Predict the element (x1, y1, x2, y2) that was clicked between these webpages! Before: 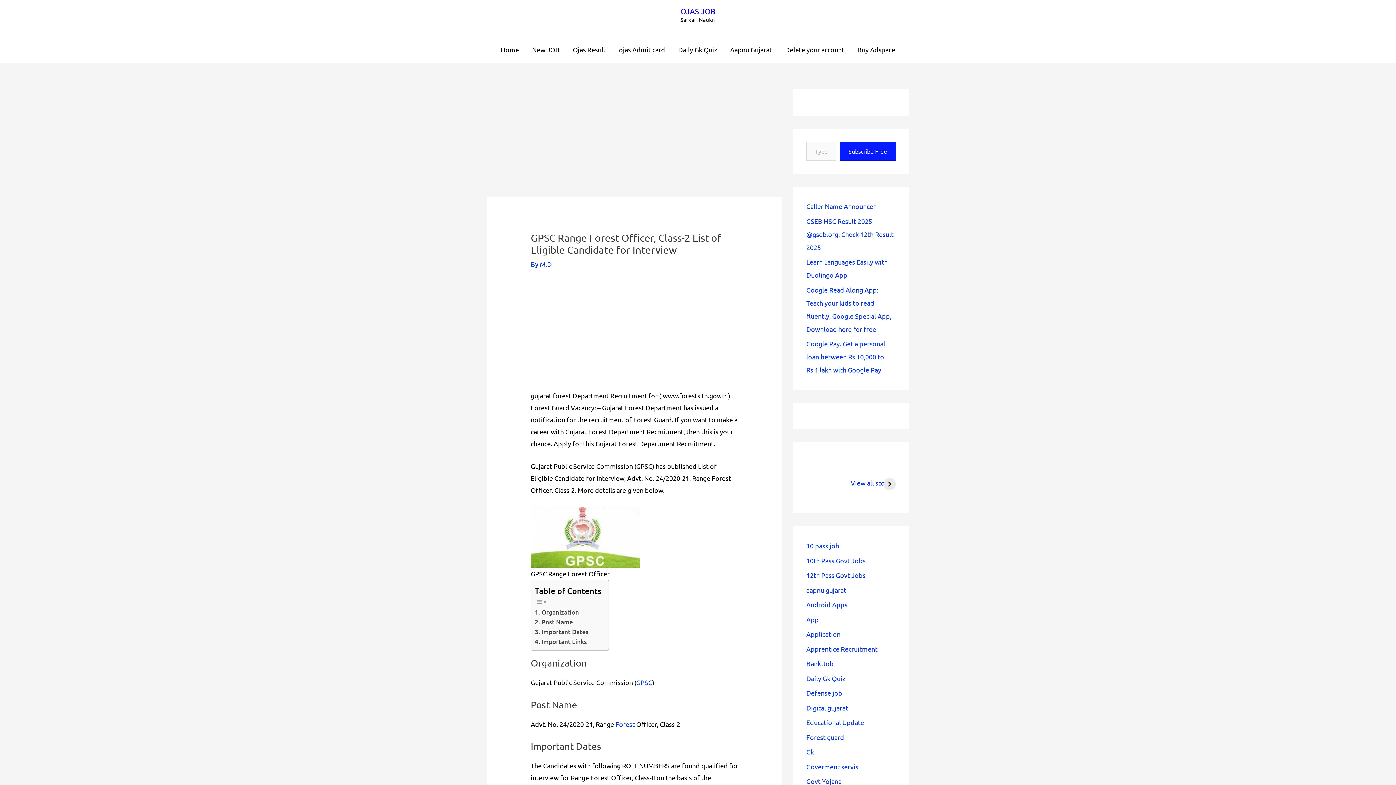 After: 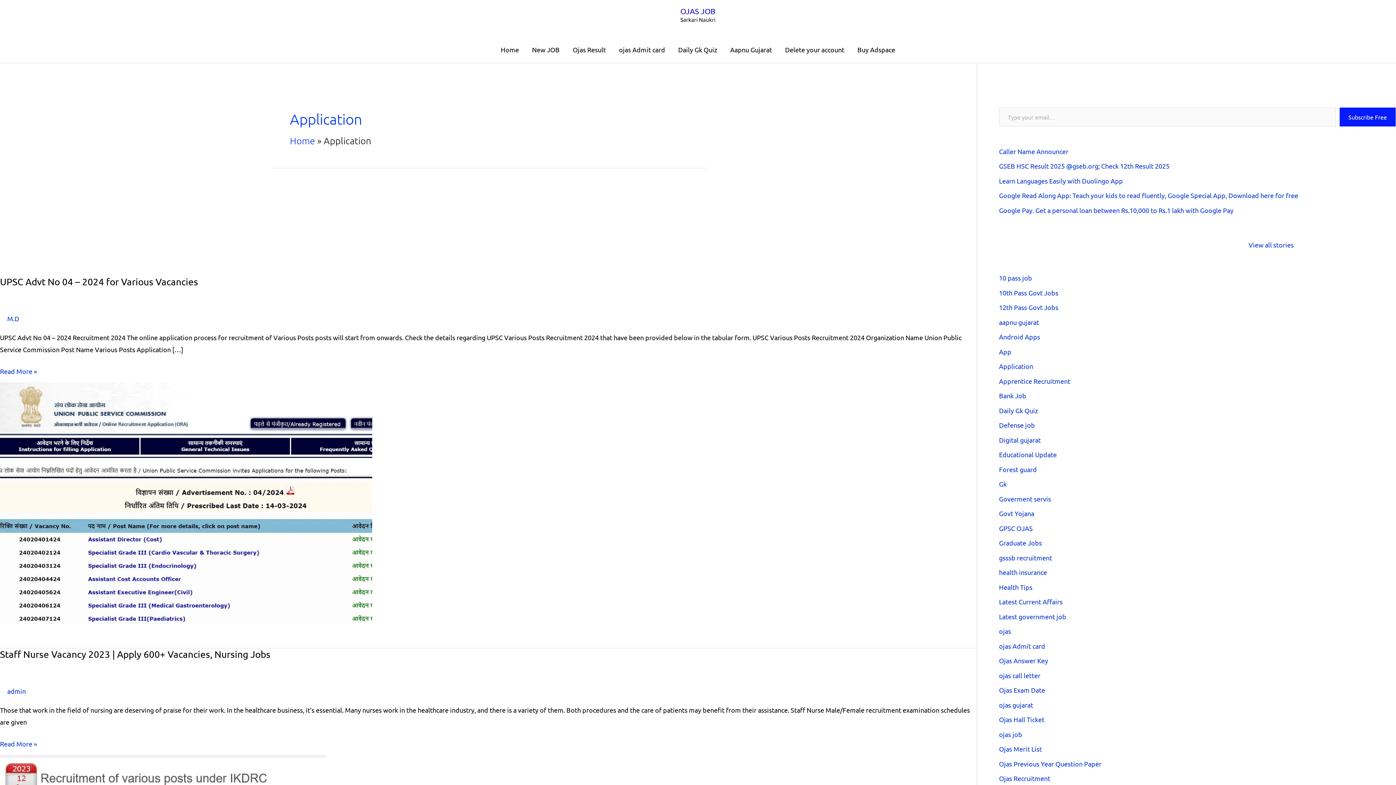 Action: bbox: (806, 630, 840, 638) label: Application